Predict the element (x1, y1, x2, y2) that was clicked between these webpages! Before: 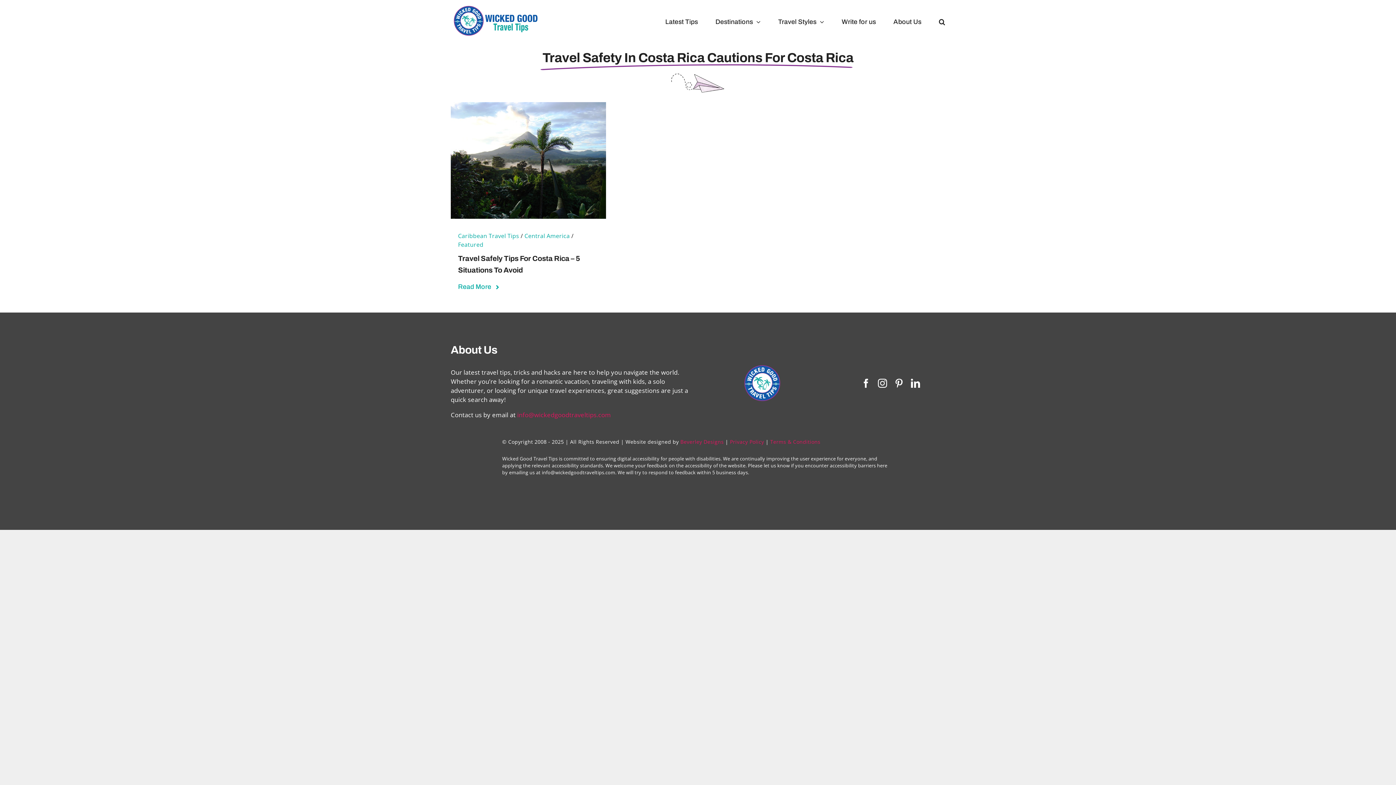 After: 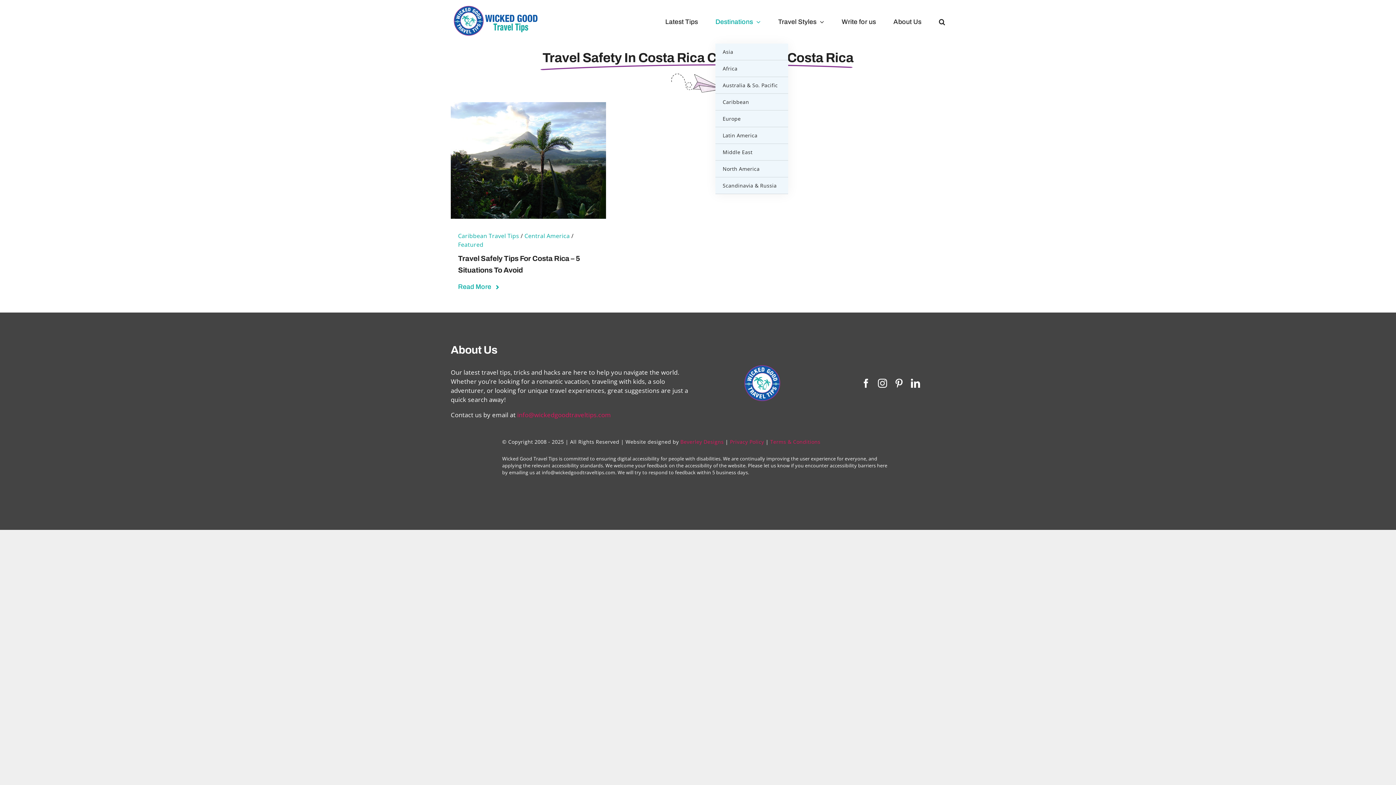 Action: label: Destinations bbox: (715, 0, 760, 43)